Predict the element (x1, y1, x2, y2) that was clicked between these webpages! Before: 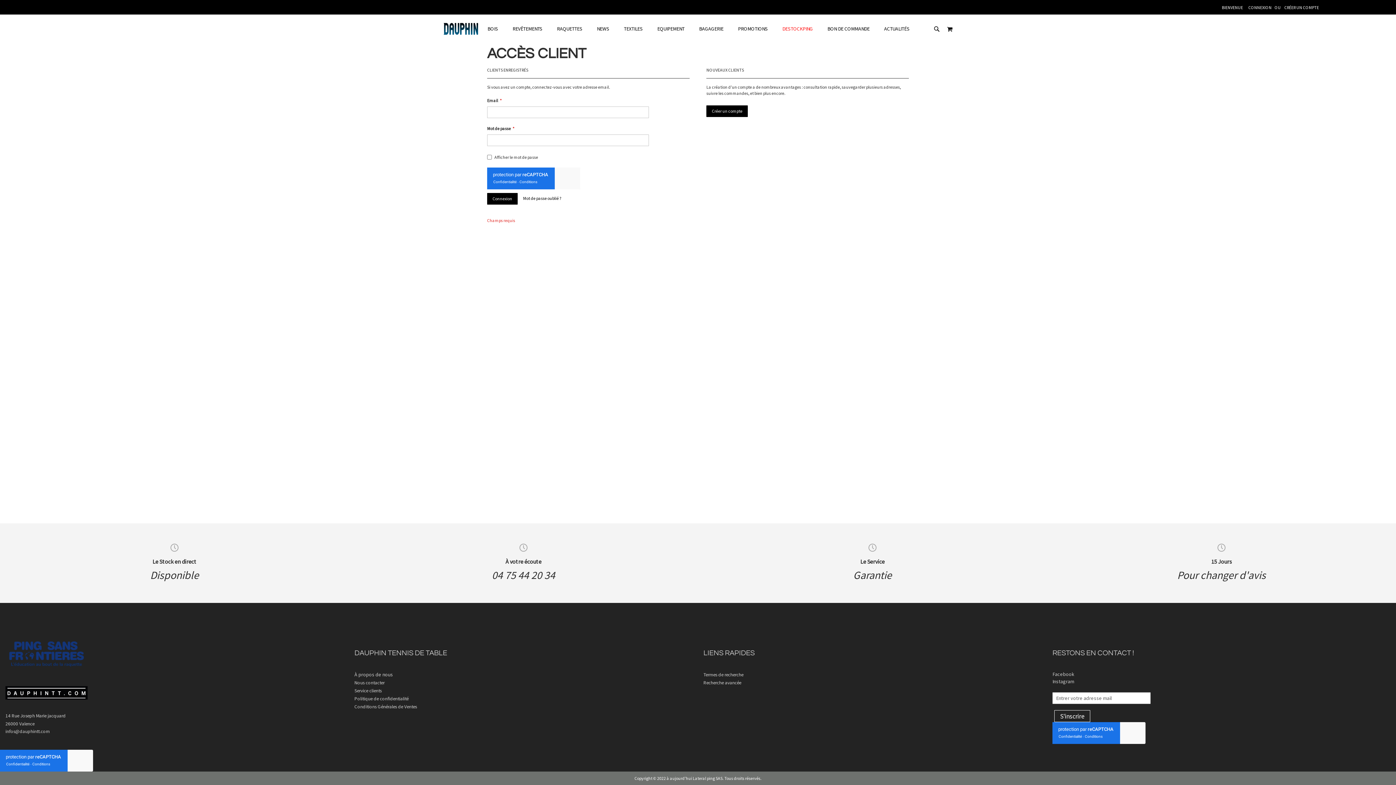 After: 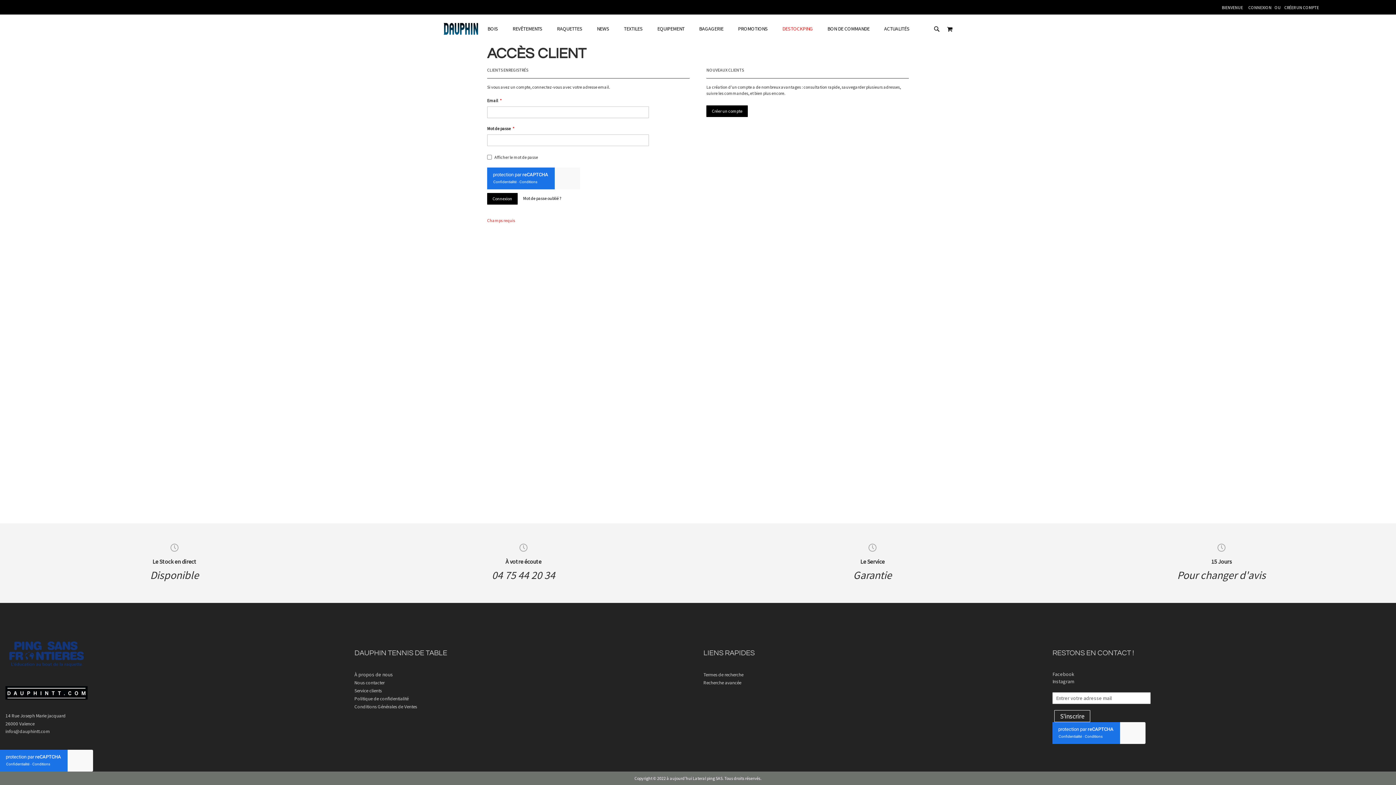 Action: label: infos@dauphintt.com bbox: (5, 749, 343, 757)